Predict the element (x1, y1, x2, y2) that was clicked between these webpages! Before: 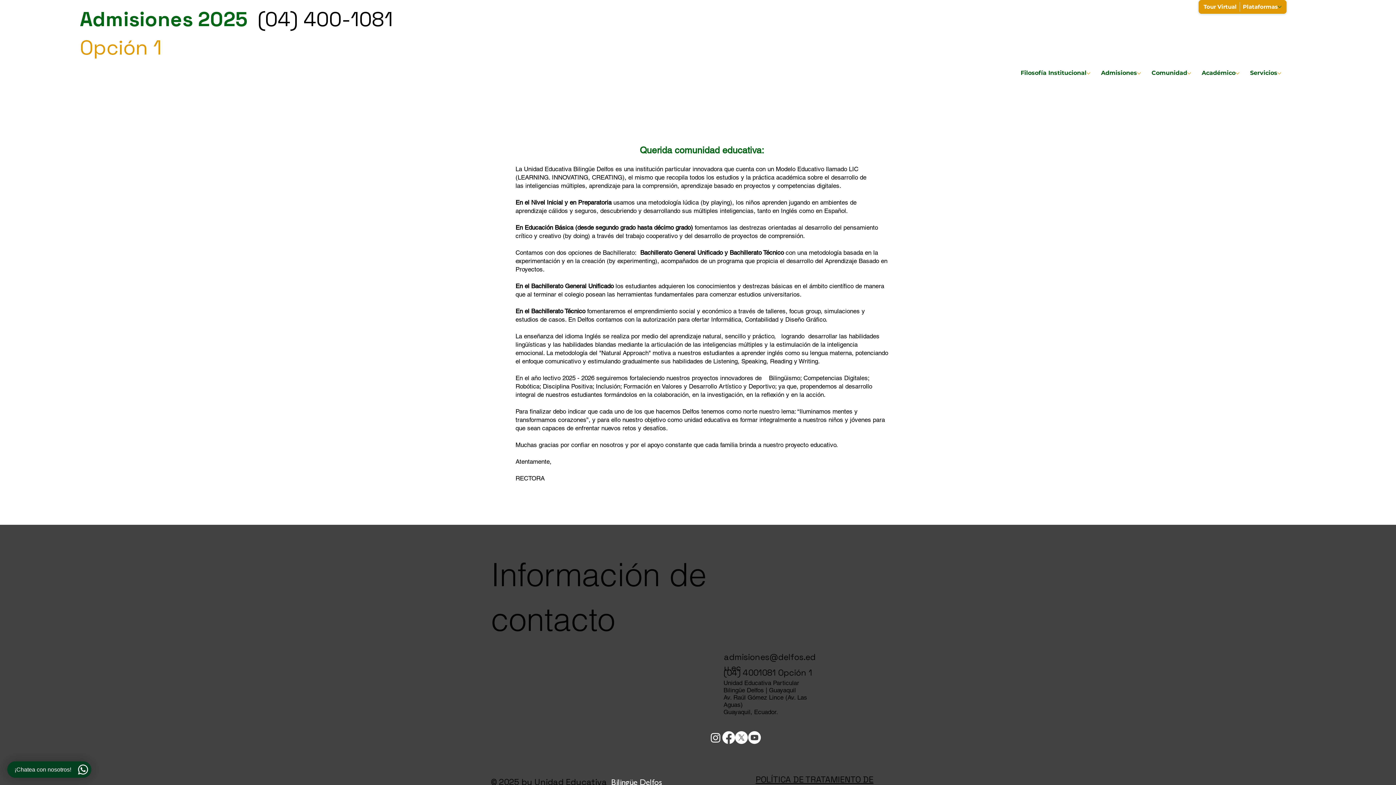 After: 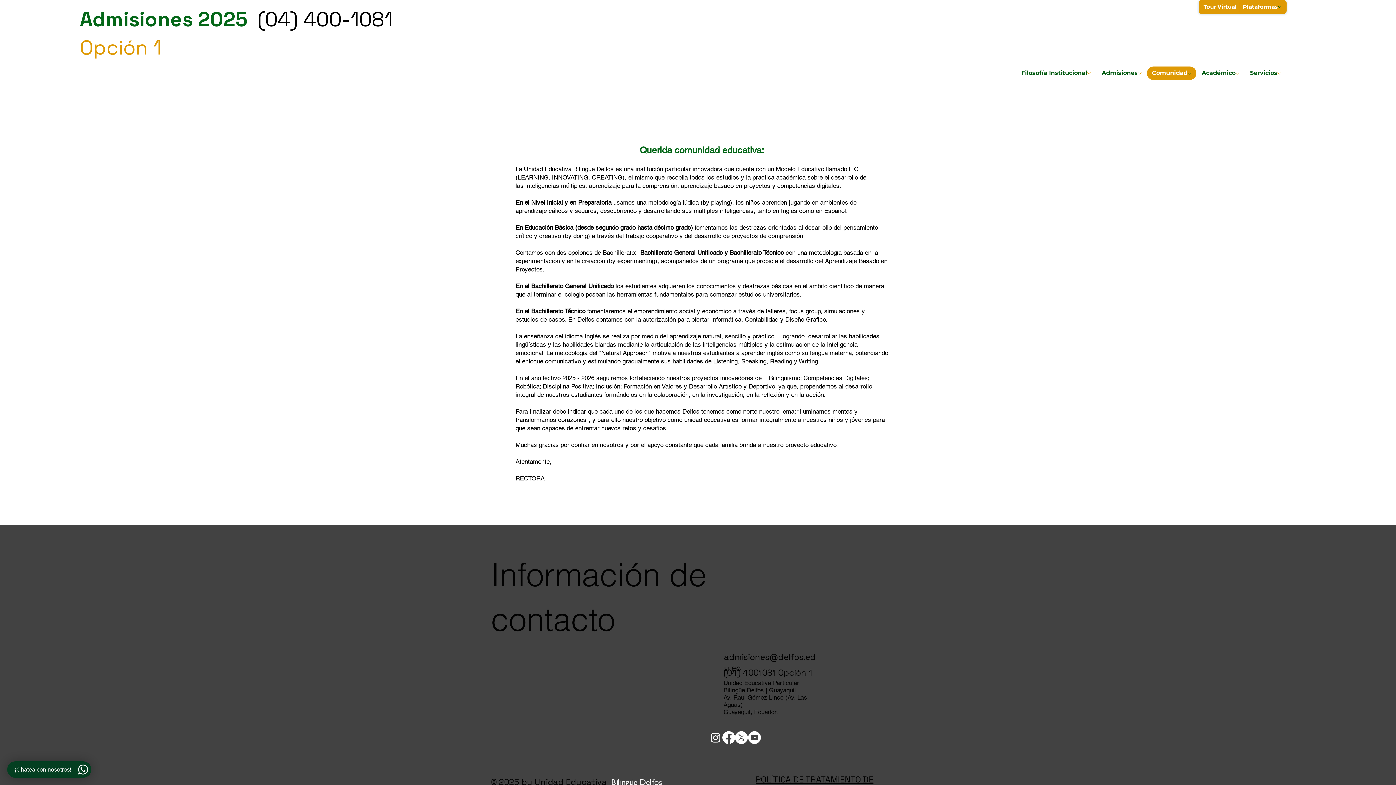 Action: label: Más páginas de Comunidad bbox: (1187, 71, 1191, 75)